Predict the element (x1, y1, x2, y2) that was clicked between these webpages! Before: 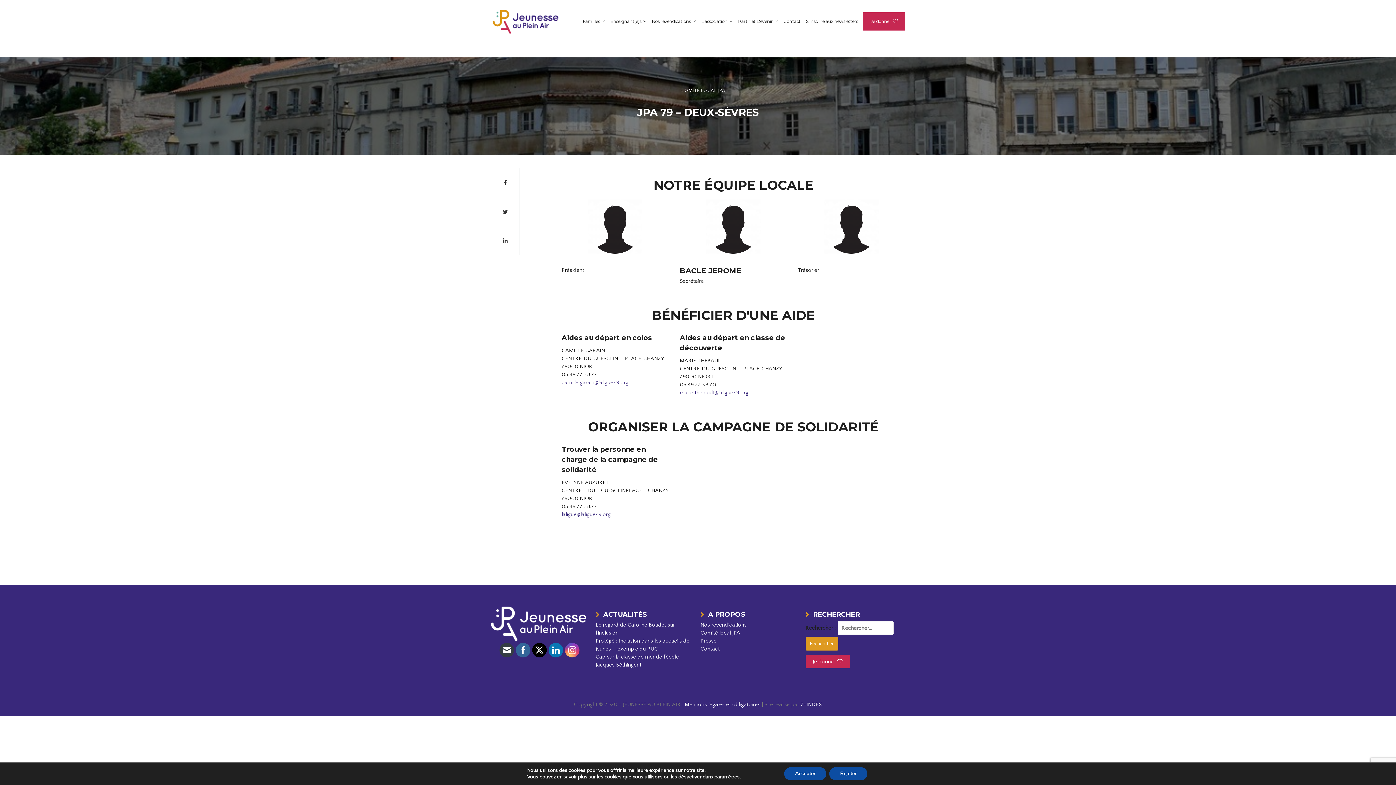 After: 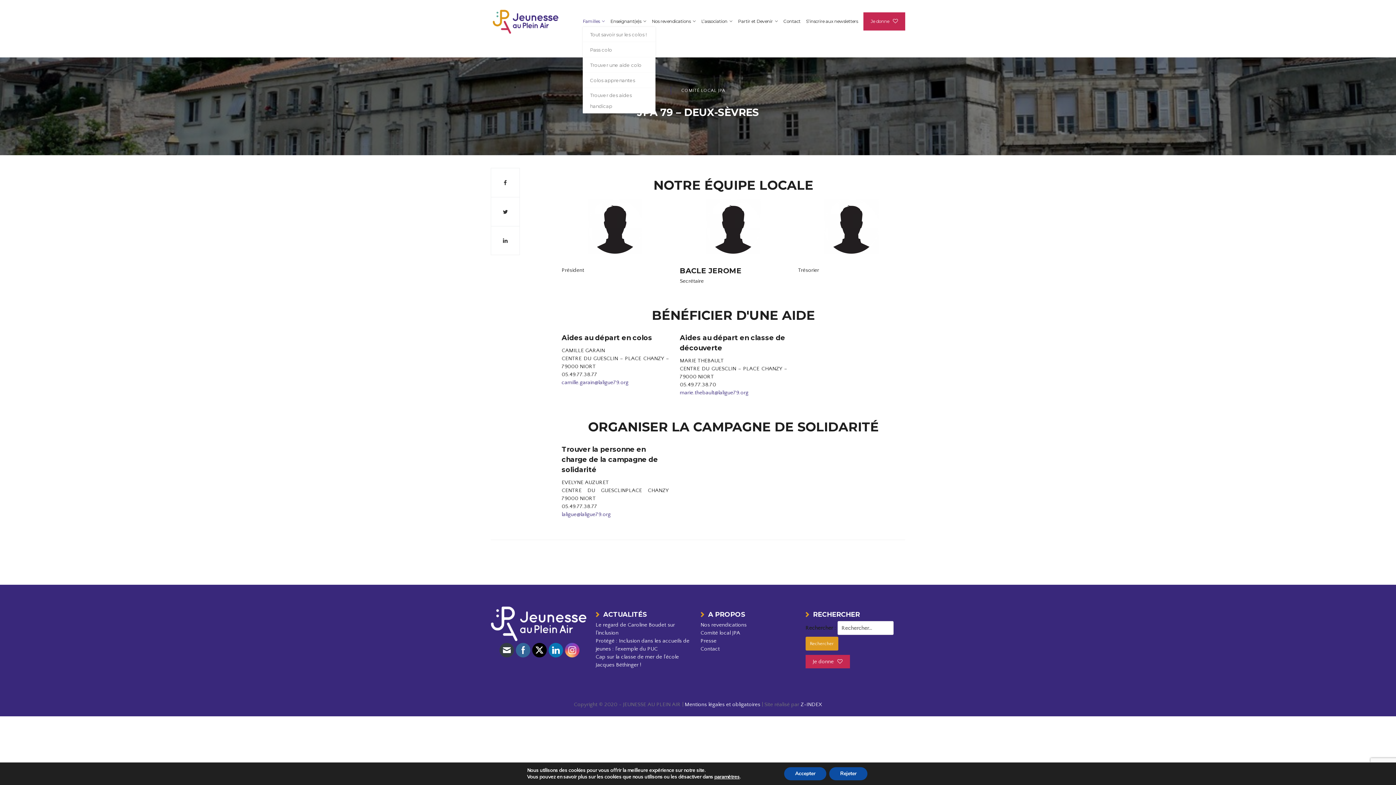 Action: label: Familles bbox: (582, 15, 605, 26)